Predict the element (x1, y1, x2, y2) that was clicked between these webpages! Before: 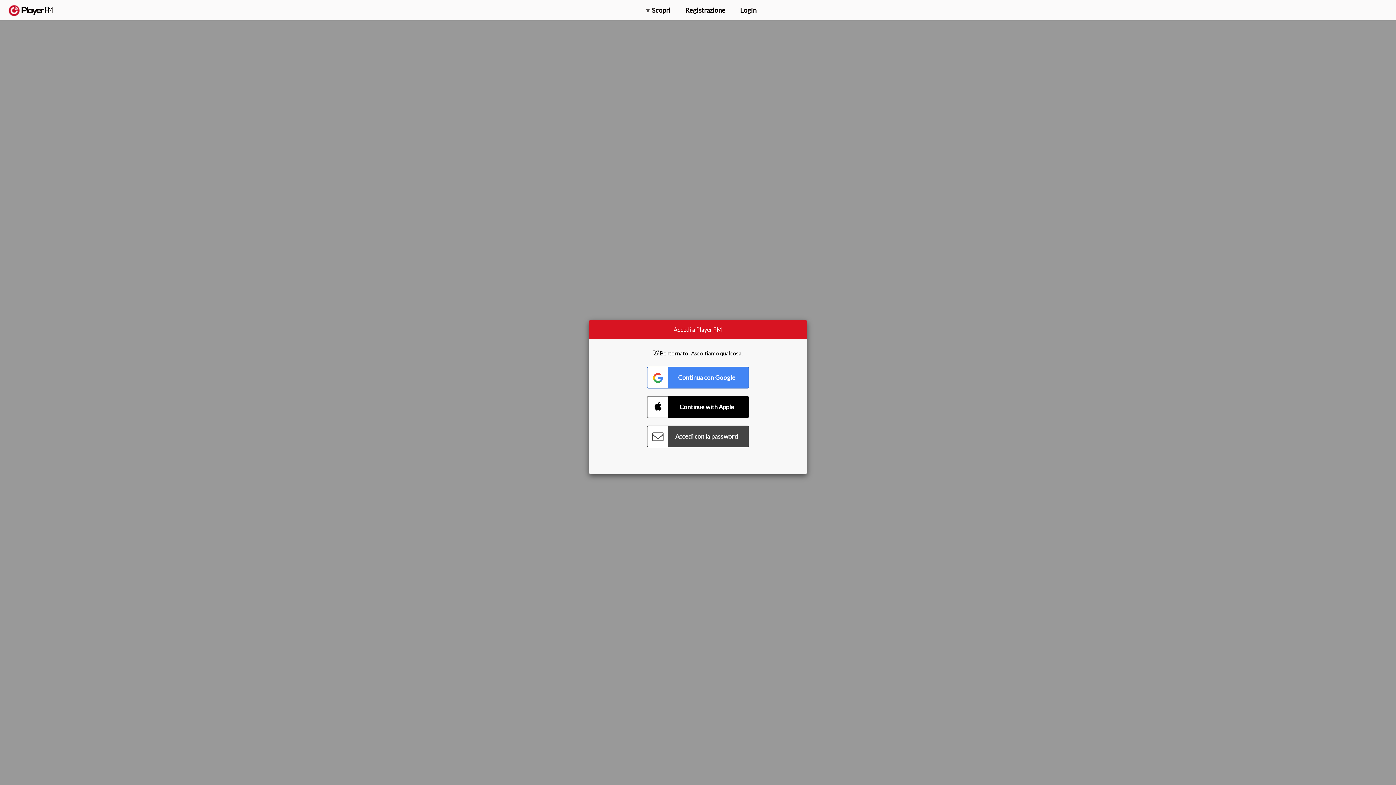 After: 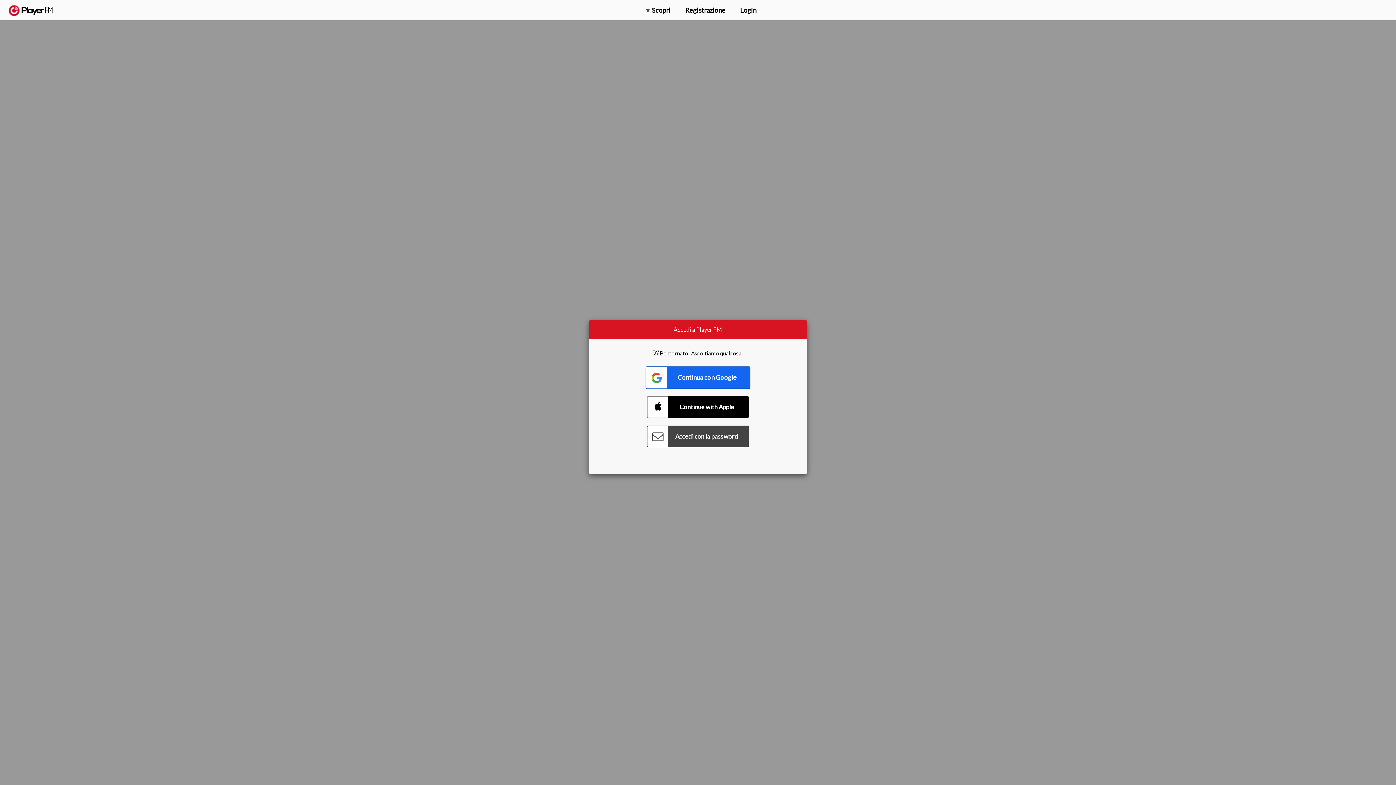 Action: bbox: (647, 366, 749, 388) label: Connect with Google